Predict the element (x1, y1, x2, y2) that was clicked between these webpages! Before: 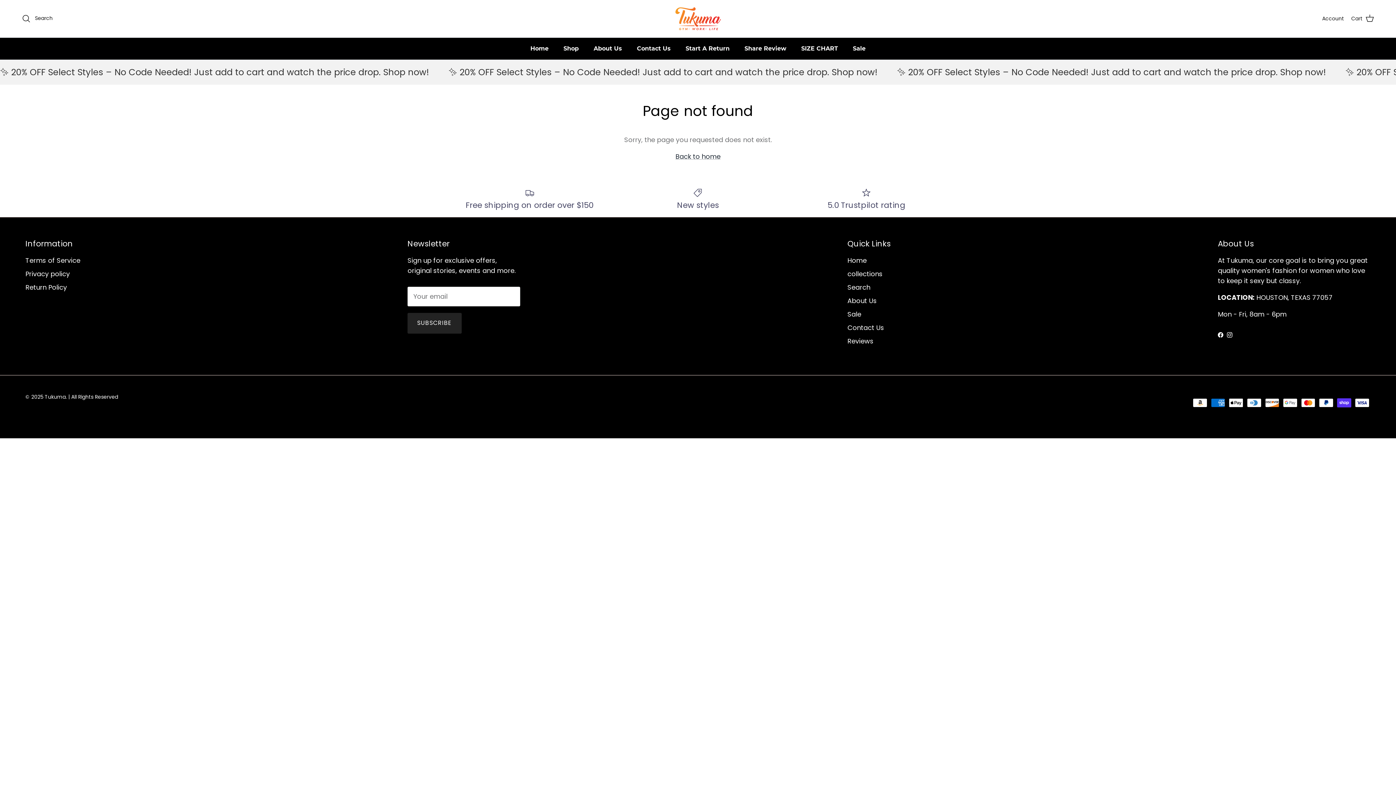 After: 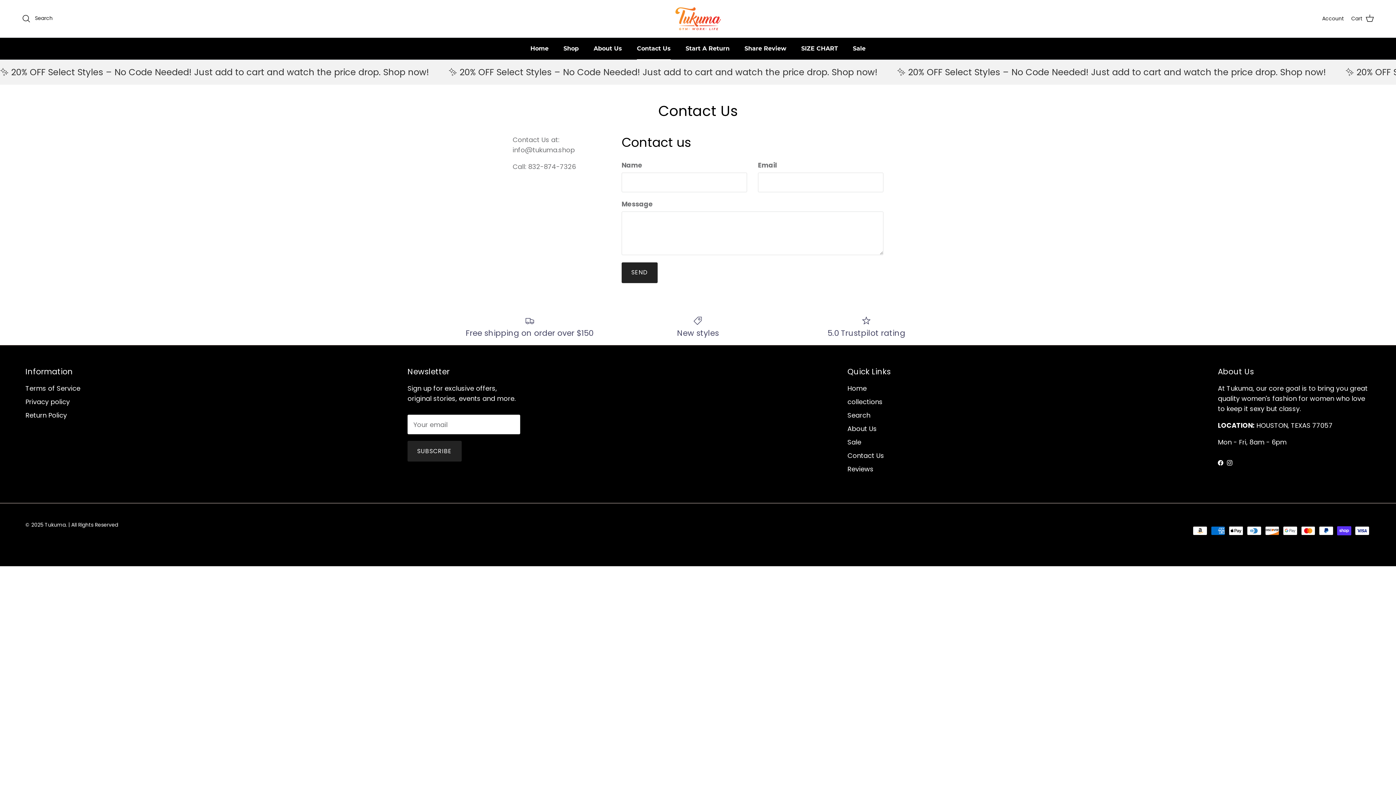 Action: label: Contact Us bbox: (847, 323, 884, 332)